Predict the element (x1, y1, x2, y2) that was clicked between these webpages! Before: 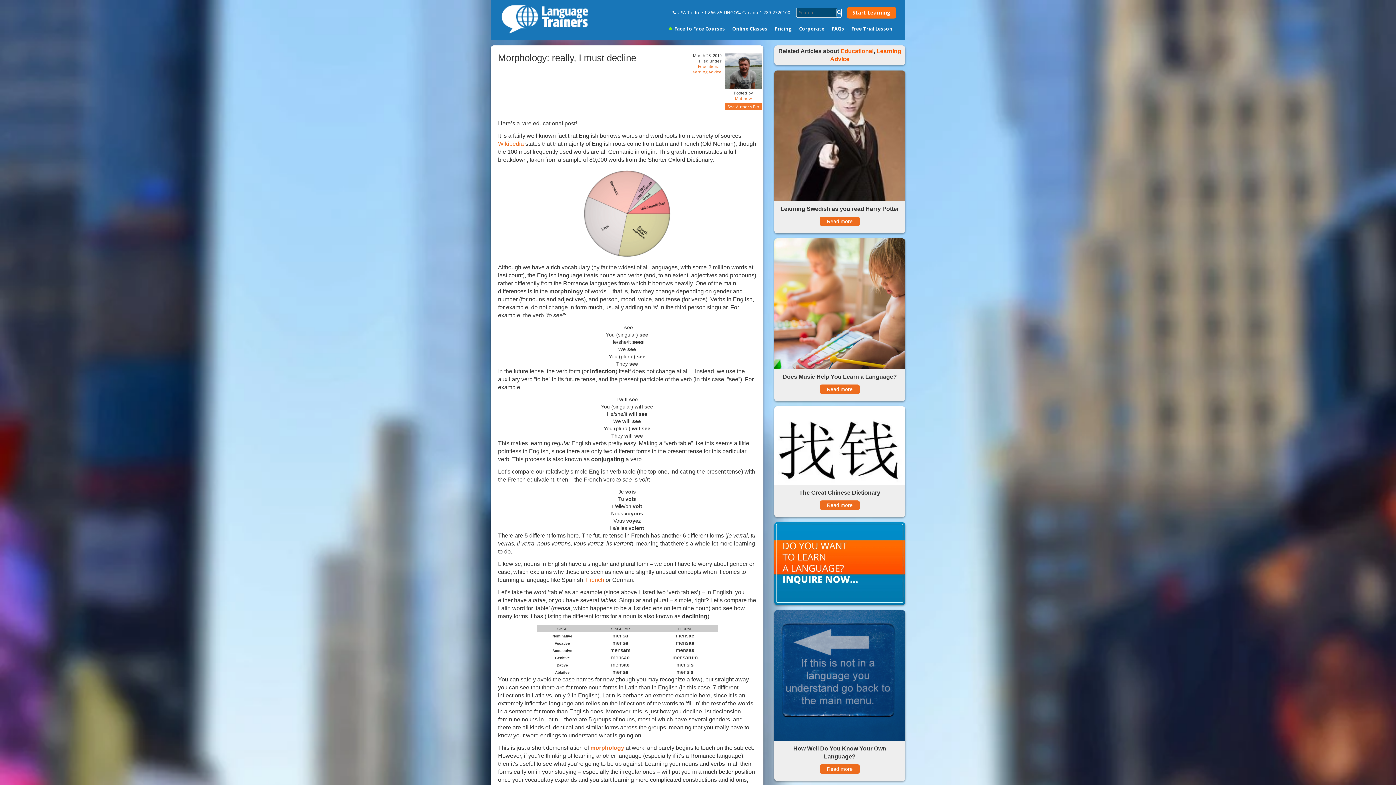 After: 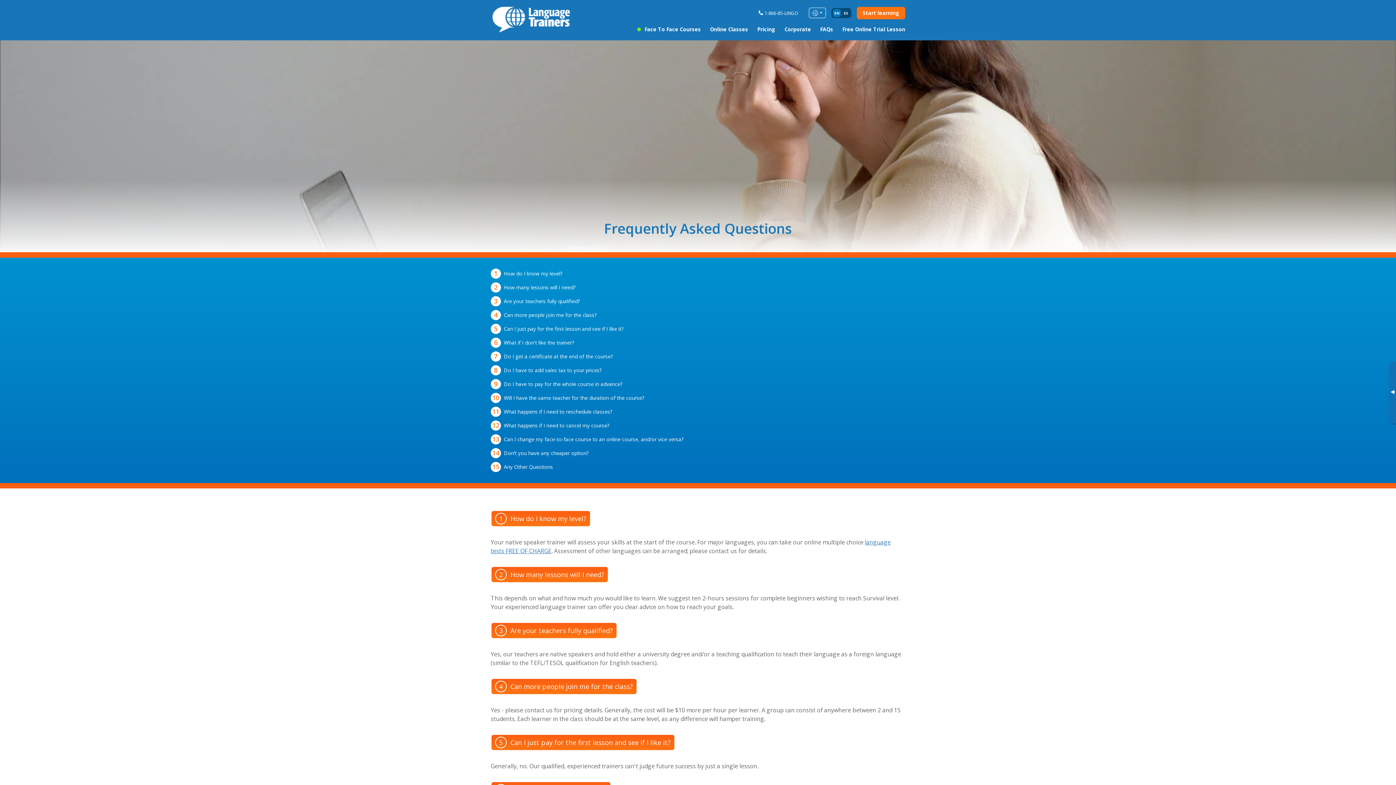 Action: label: FAQs bbox: (828, 22, 848, 35)